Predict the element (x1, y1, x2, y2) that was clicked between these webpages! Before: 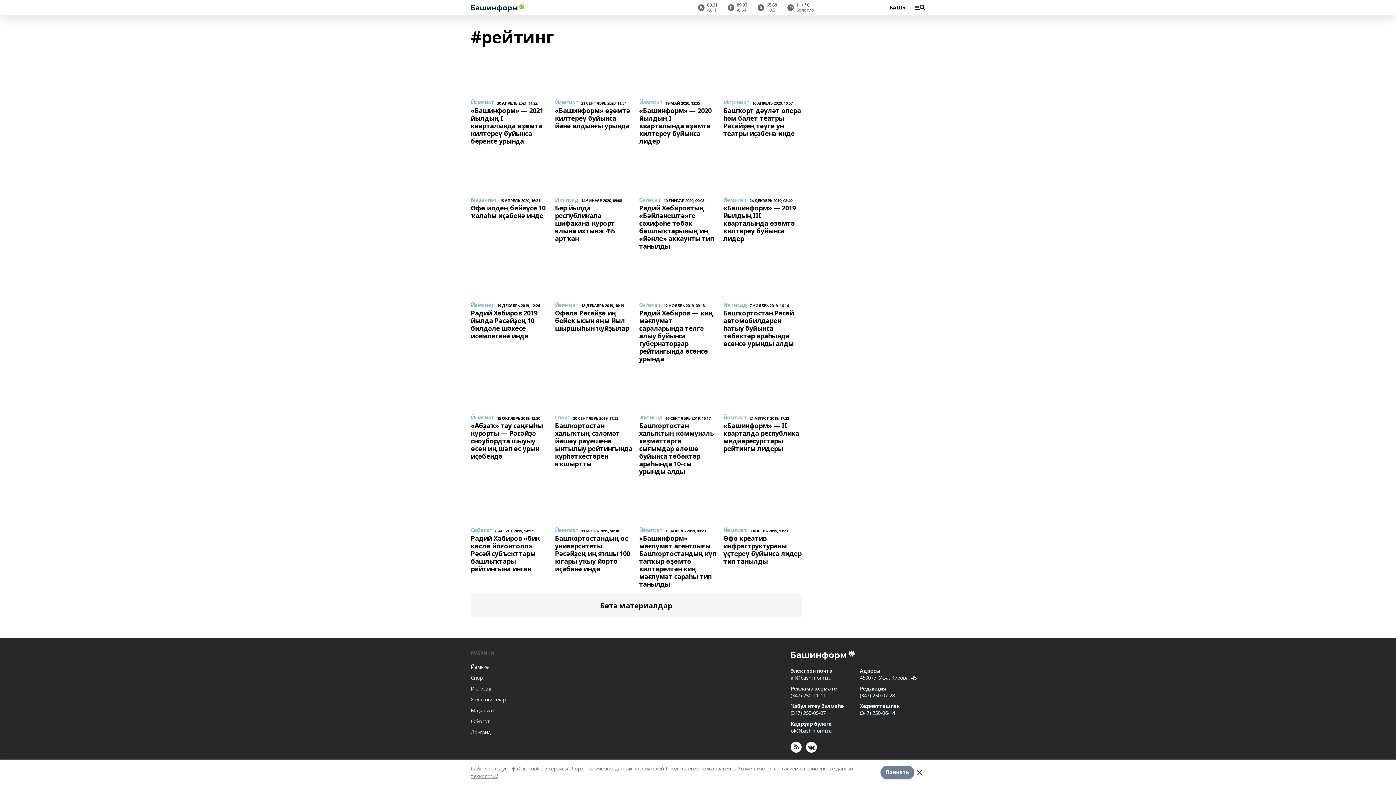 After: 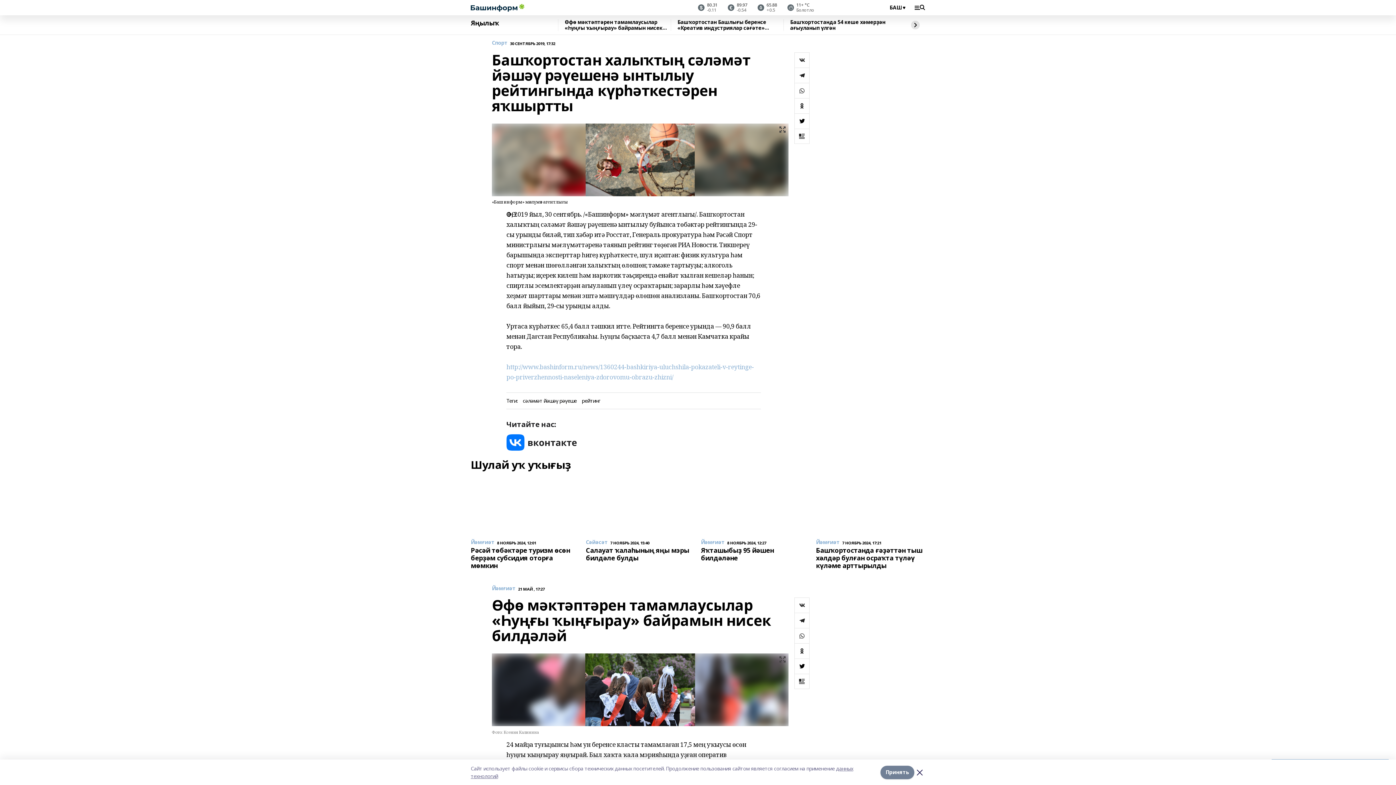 Action: label: Спорт
30 СЕНТЯБРЬ 2019, 17:32
Башҡортостан халыҡтың сәләмәт йәшәү рәүешенә ынтылыу рейтингында күрһәткестәрен яҡшыртты bbox: (555, 368, 633, 475)